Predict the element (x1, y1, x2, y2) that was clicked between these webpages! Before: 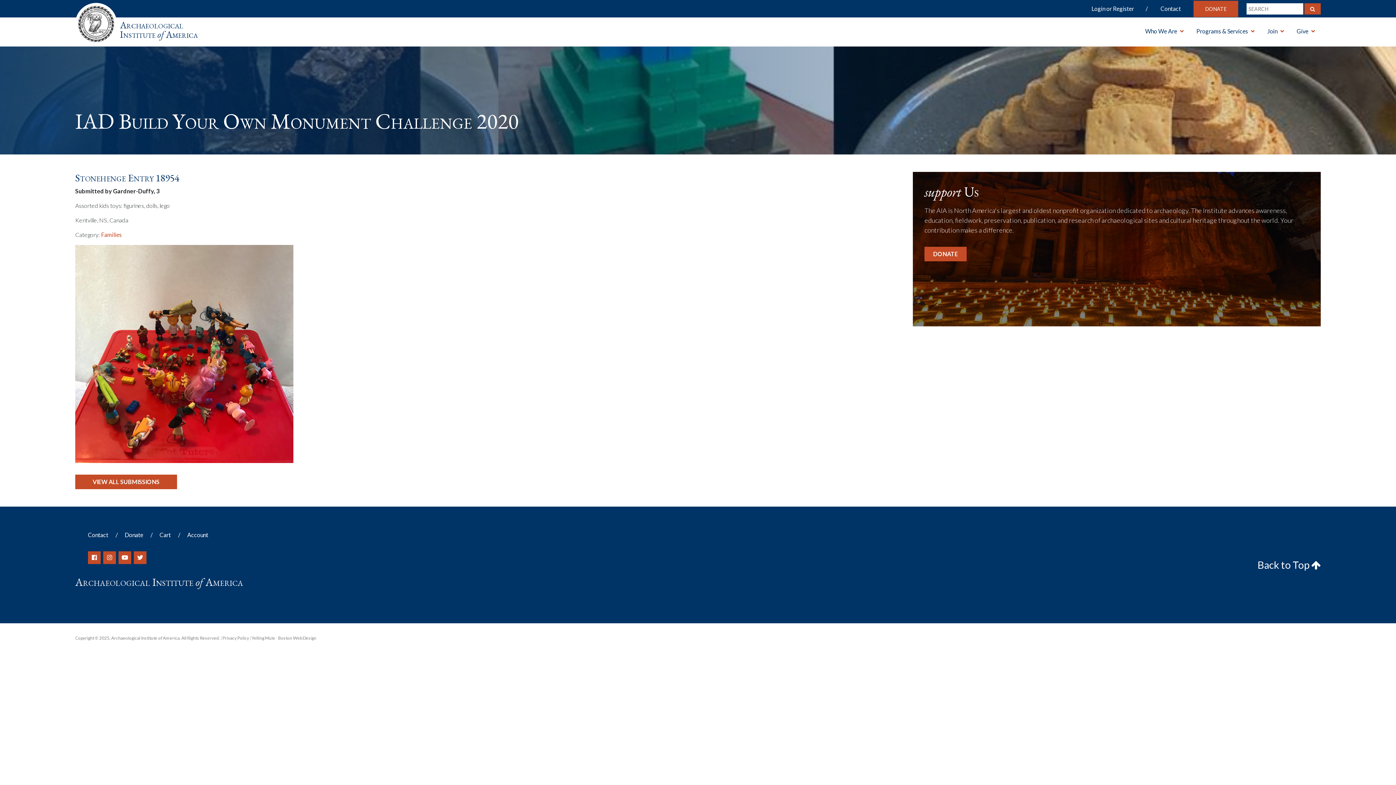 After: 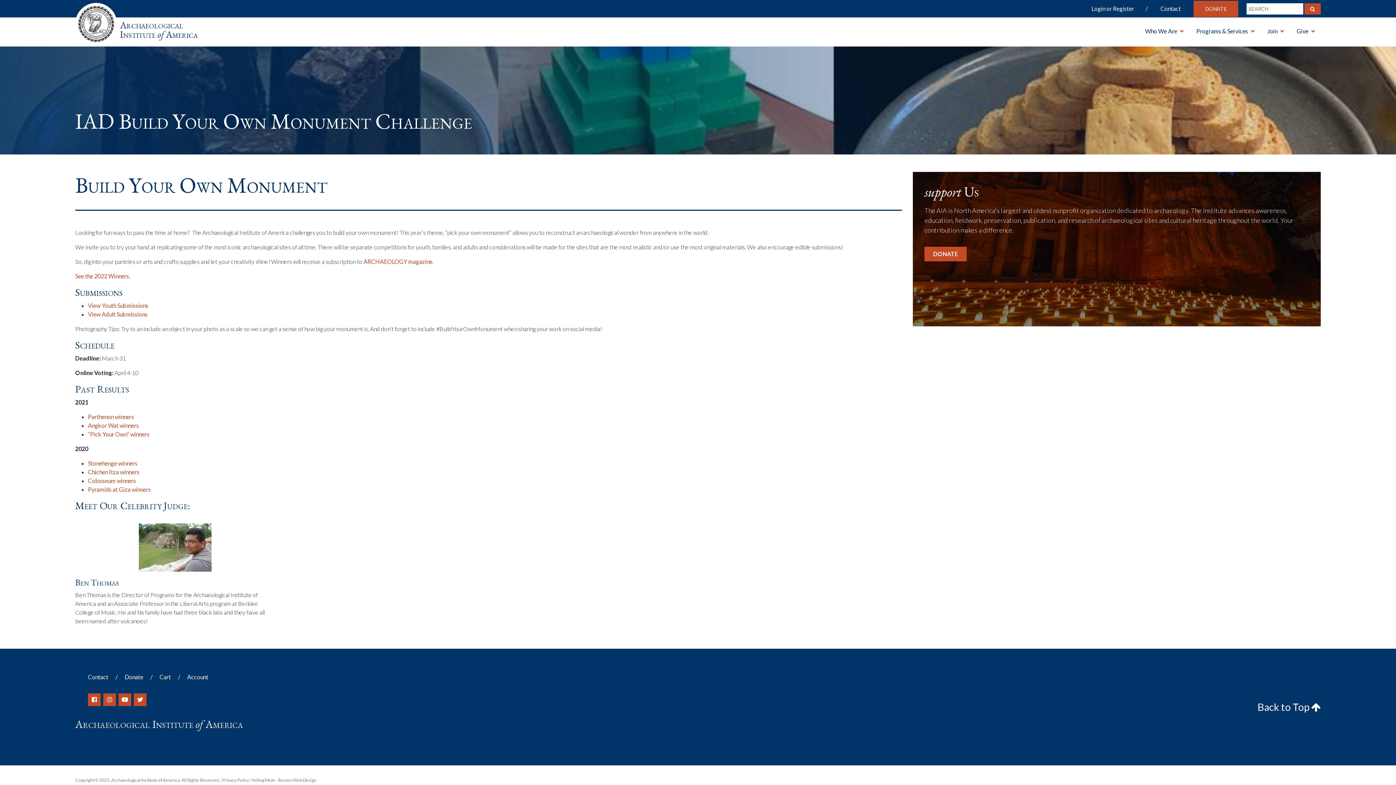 Action: label: VIEW ALL SUBMISSIONS bbox: (75, 474, 177, 489)